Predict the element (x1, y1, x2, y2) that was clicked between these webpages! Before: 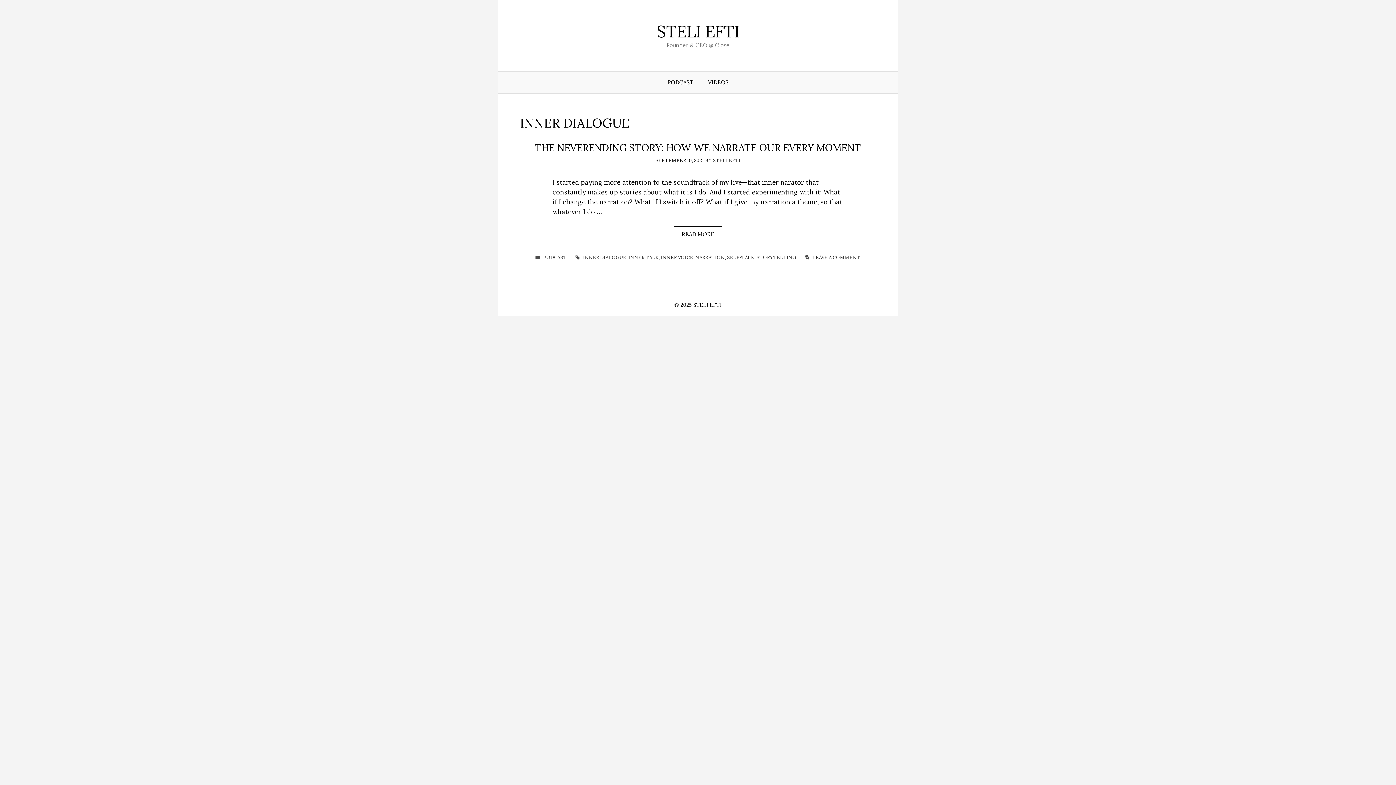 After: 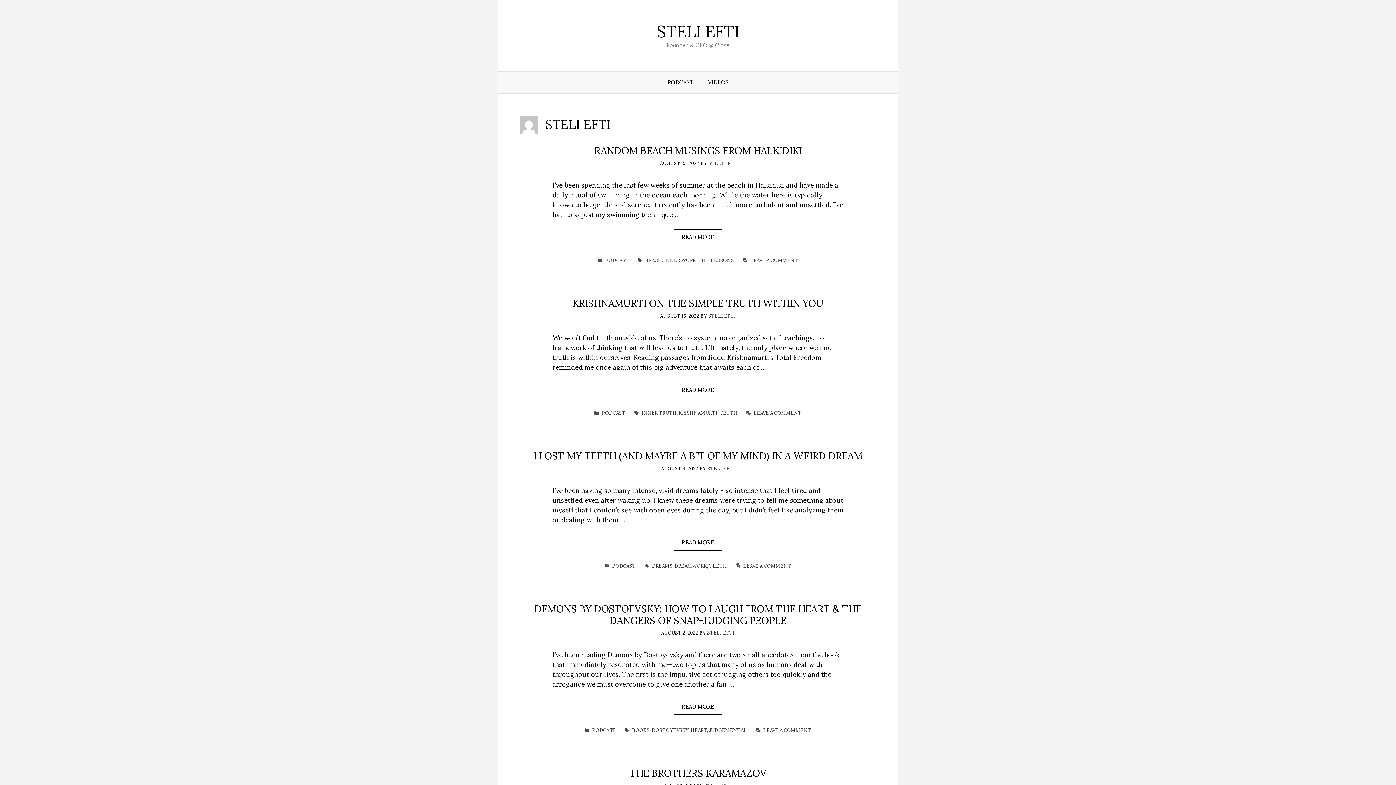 Action: bbox: (713, 157, 740, 163) label: STELI EFTI